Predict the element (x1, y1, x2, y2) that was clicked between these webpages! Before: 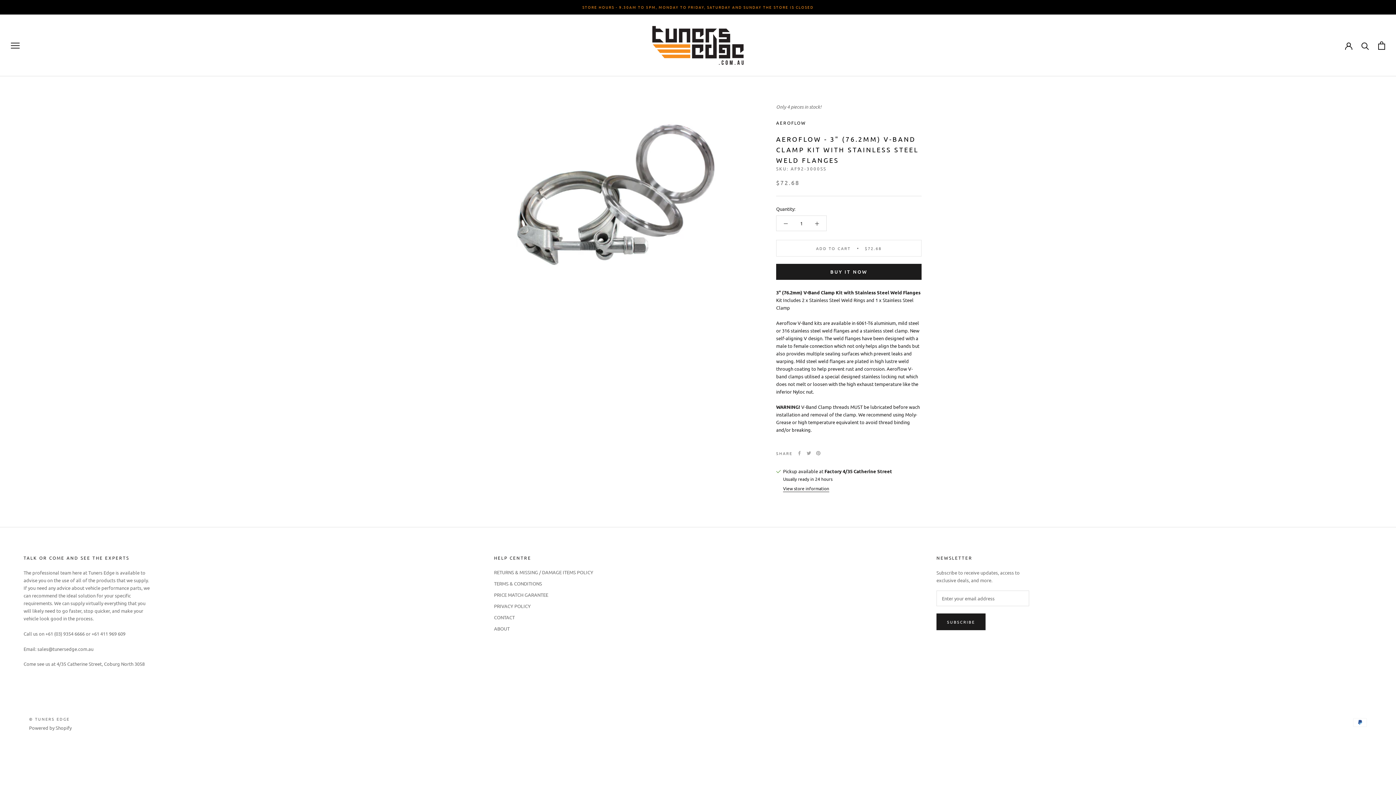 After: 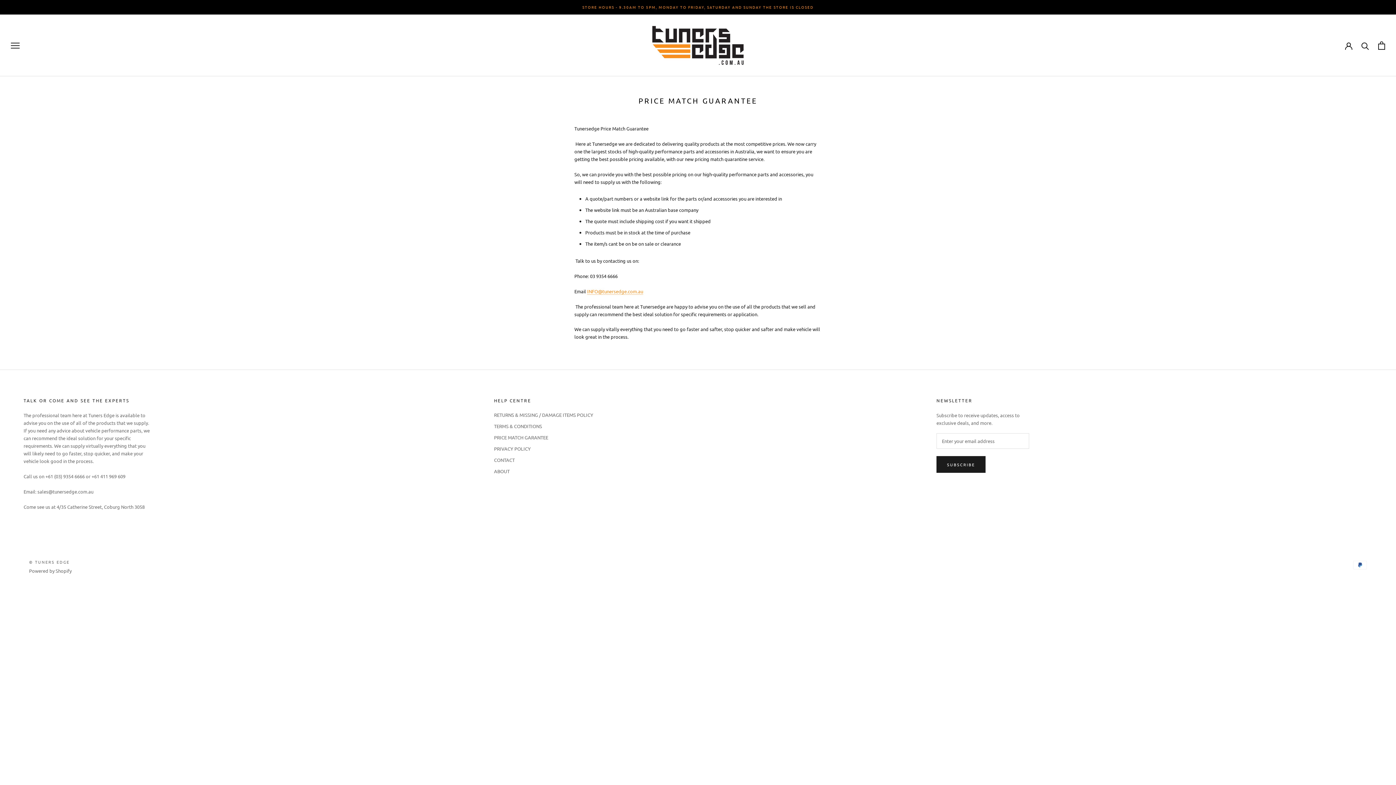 Action: label: PRICE MATCH GARANTEE bbox: (494, 591, 593, 598)